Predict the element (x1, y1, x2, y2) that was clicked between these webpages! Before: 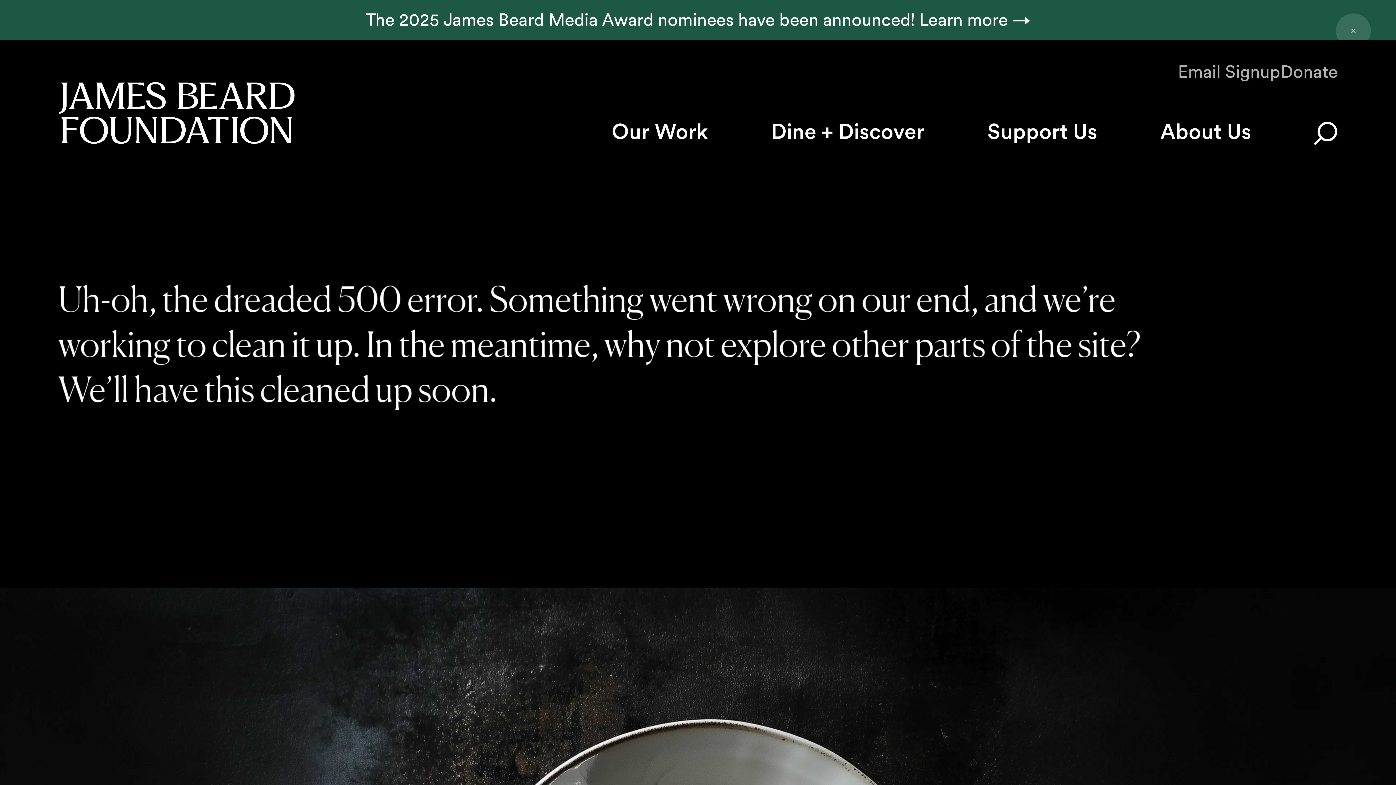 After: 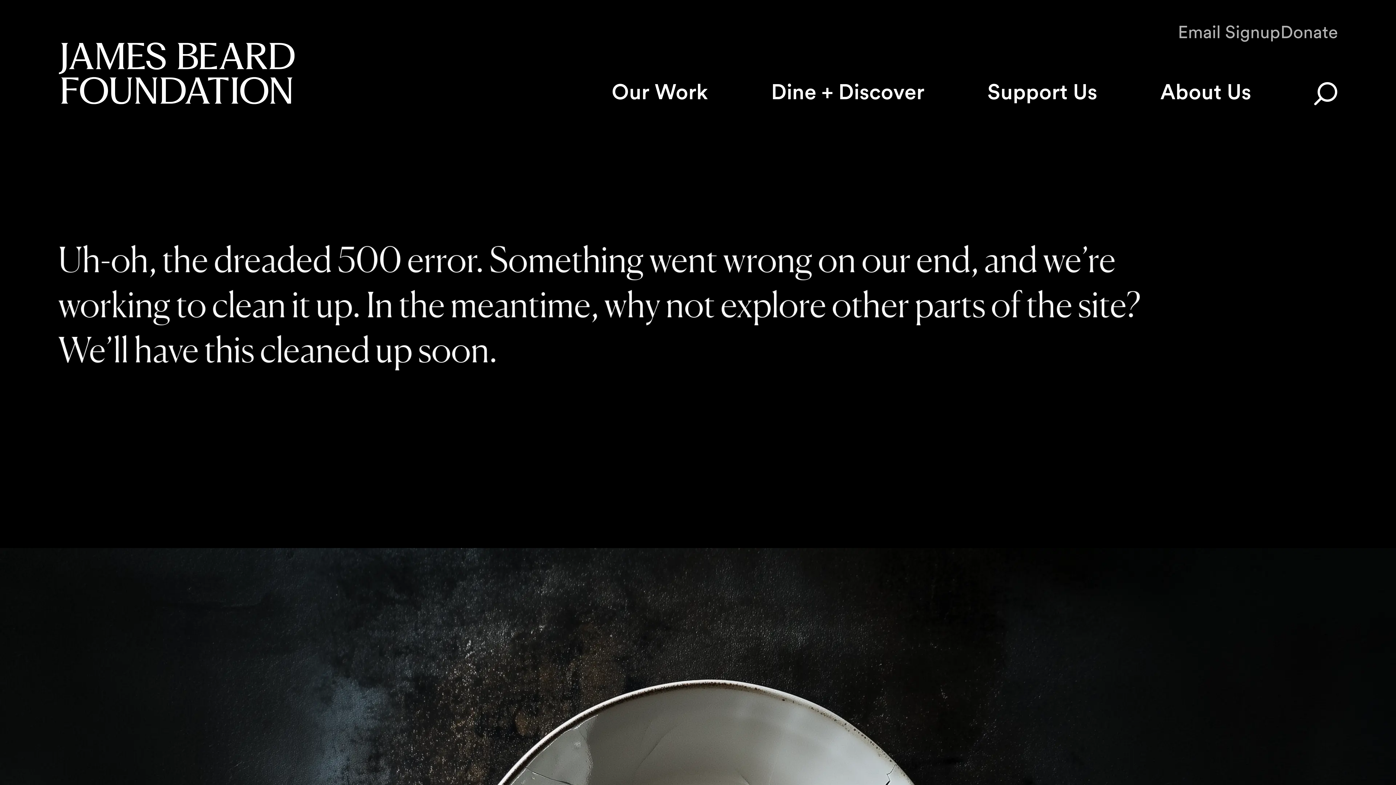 Action: label: Close announcement bbox: (1336, 13, 1371, 48)